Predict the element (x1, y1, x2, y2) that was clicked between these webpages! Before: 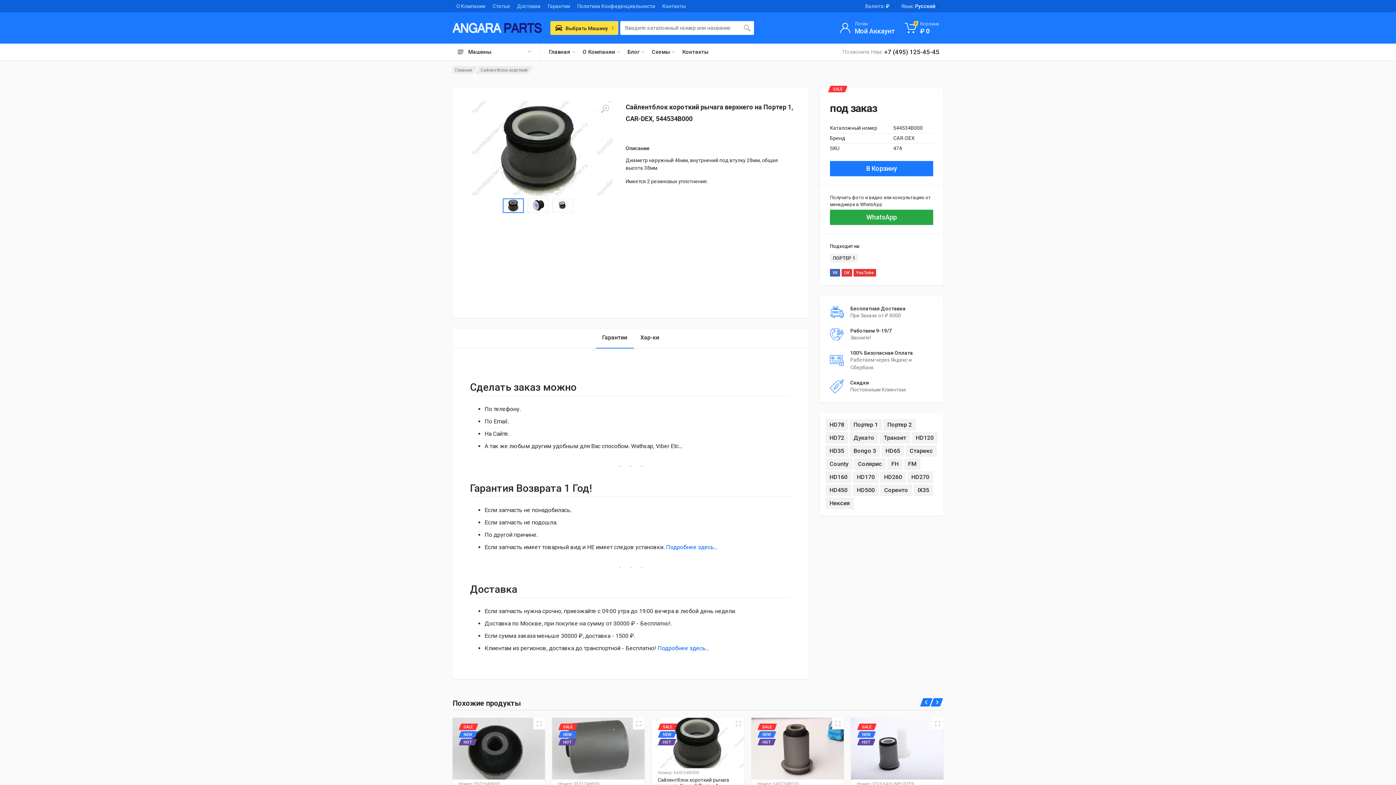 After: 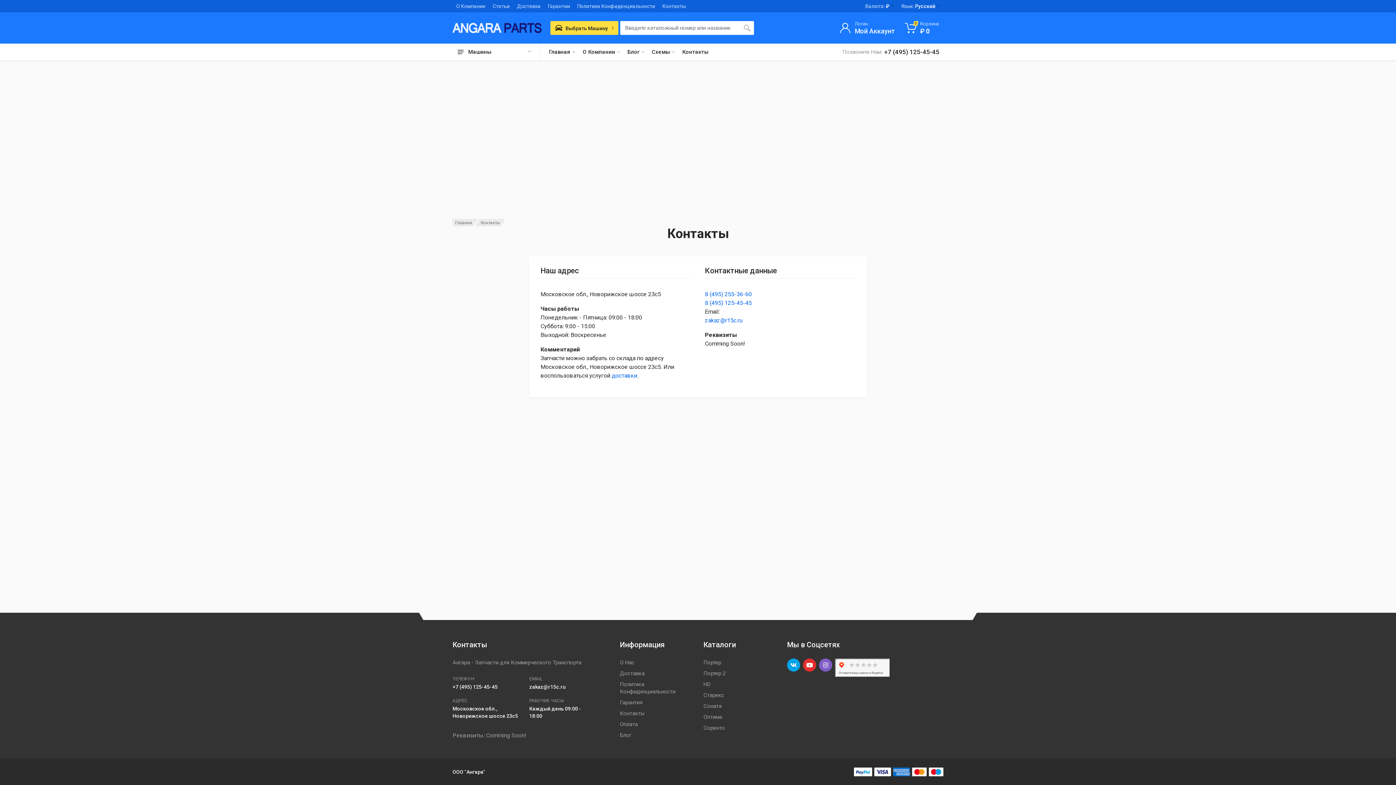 Action: bbox: (678, 43, 712, 60) label: Контакты